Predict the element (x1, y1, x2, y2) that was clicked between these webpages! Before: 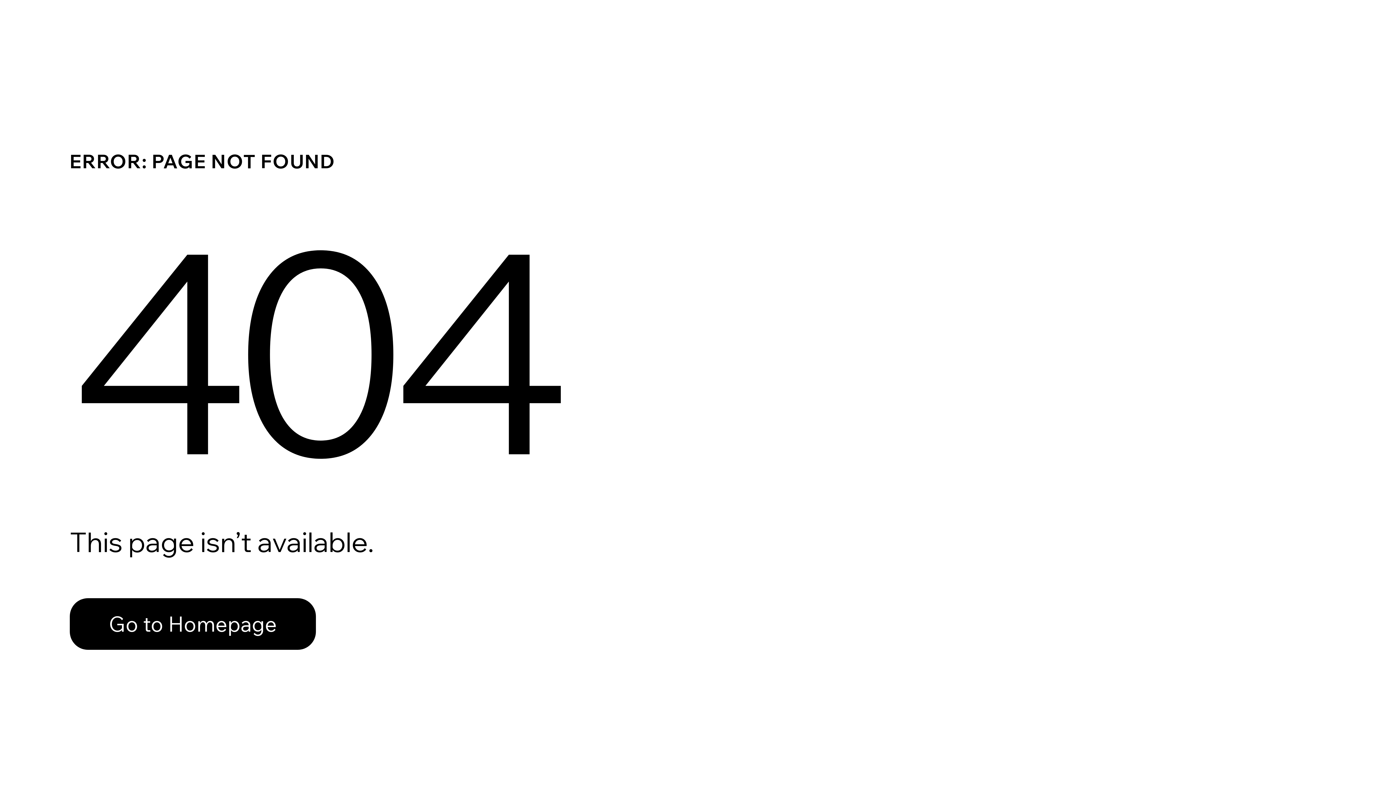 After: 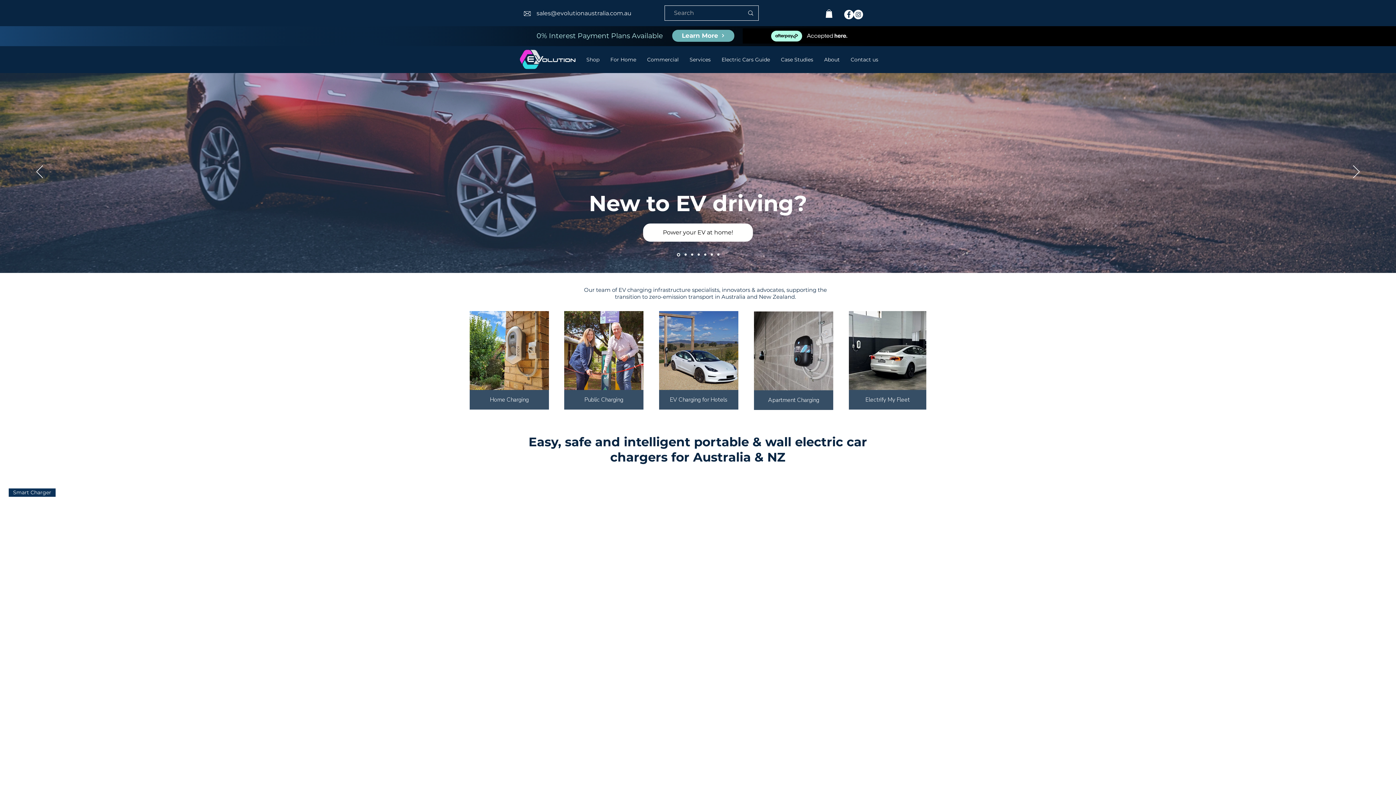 Action: bbox: (69, 598, 316, 650) label: Go to Homepage